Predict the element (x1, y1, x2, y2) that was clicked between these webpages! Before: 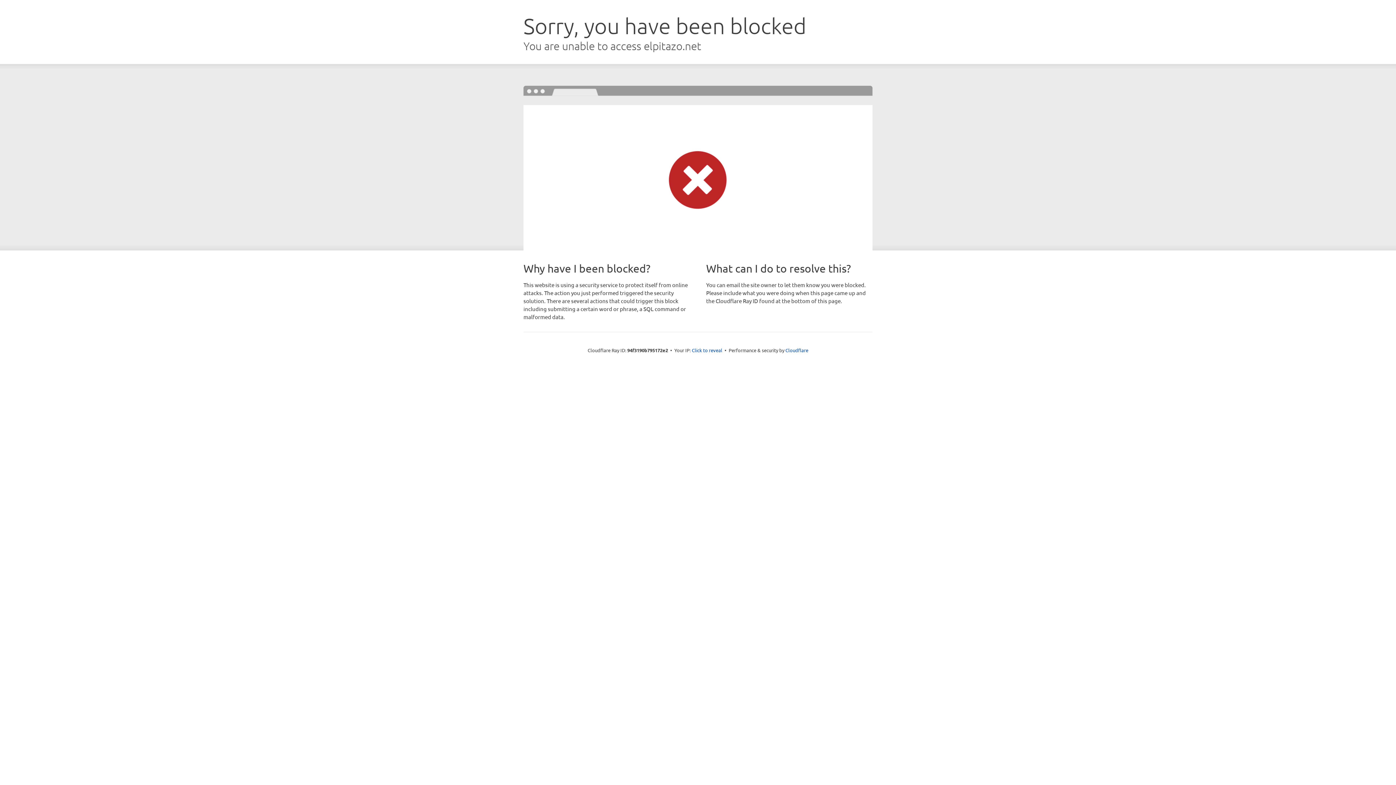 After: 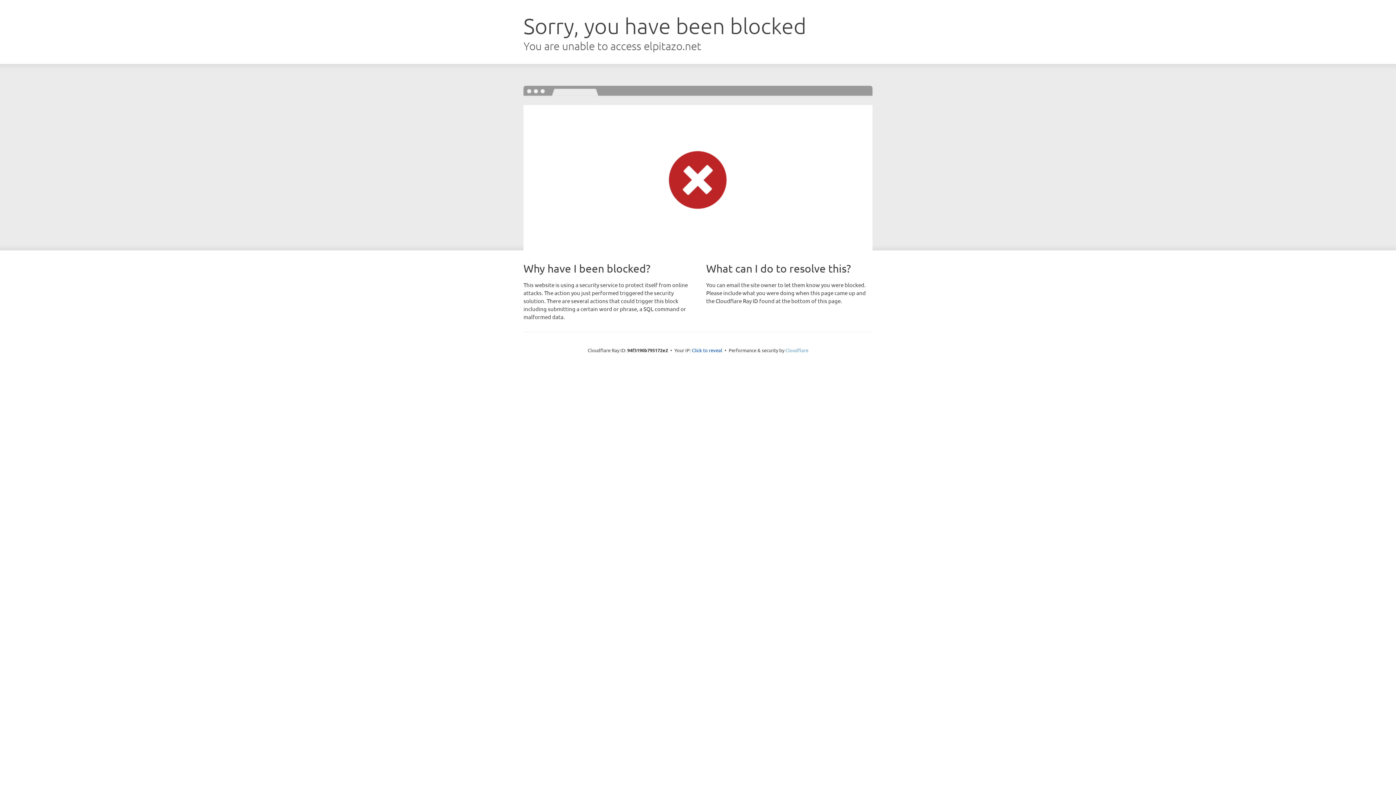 Action: bbox: (785, 347, 808, 353) label: Cloudflare